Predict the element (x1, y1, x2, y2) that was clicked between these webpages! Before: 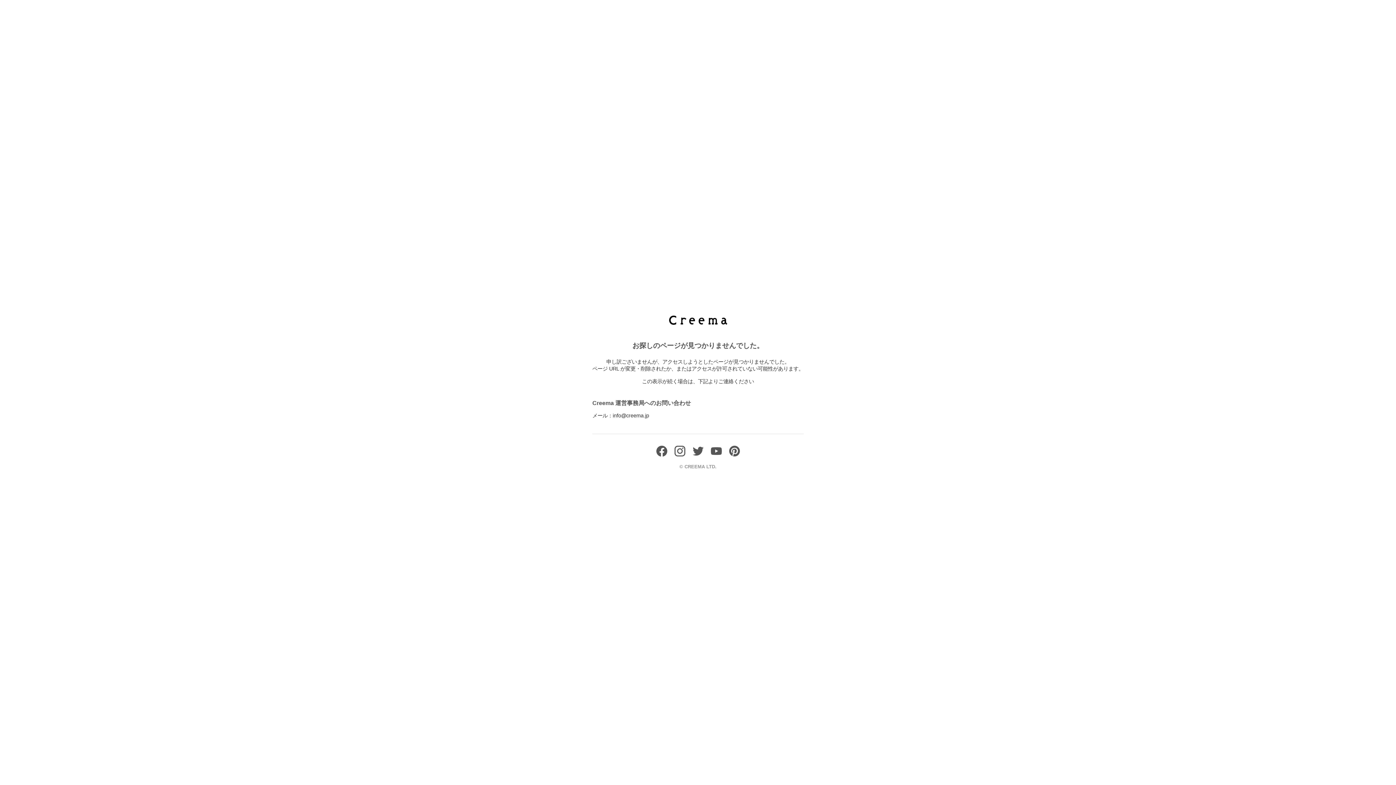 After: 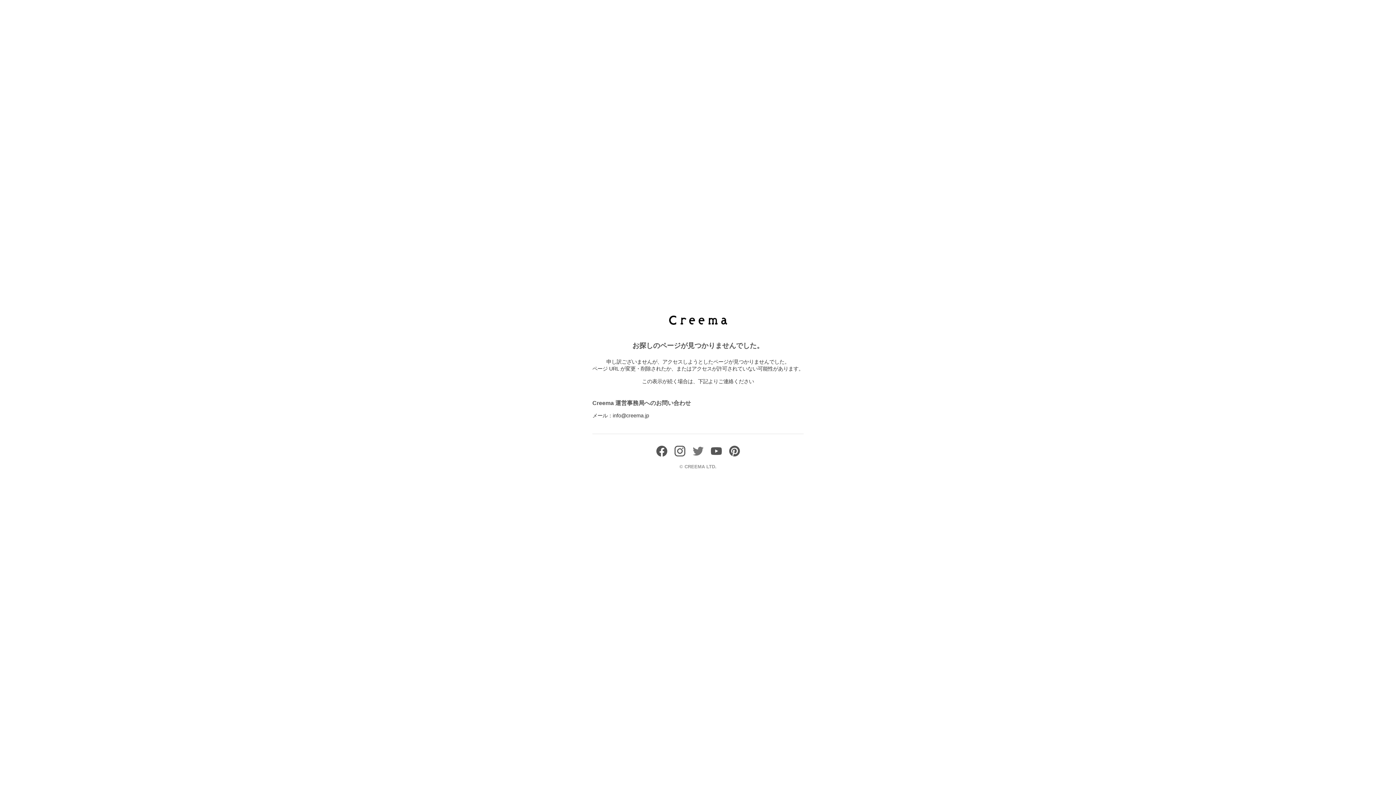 Action: bbox: (692, 451, 703, 458)